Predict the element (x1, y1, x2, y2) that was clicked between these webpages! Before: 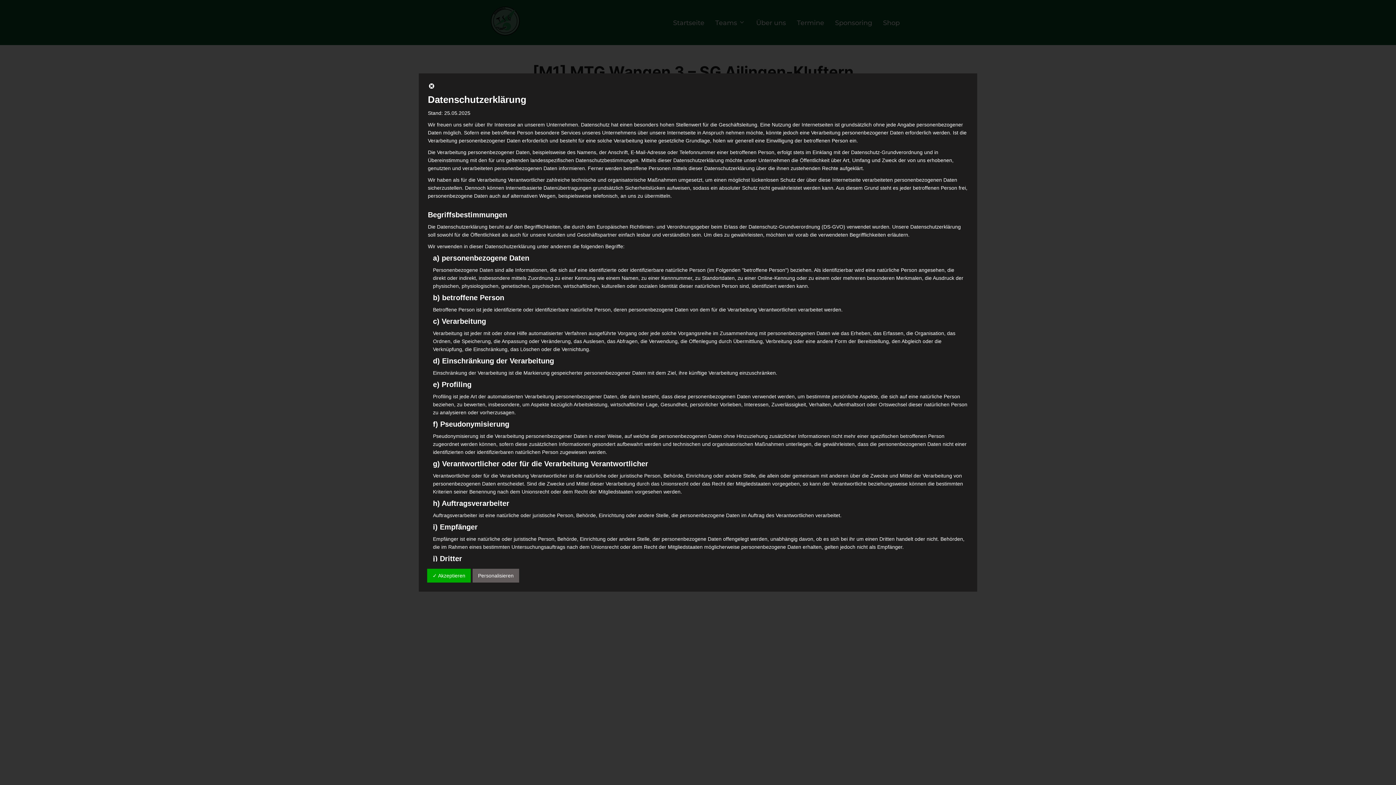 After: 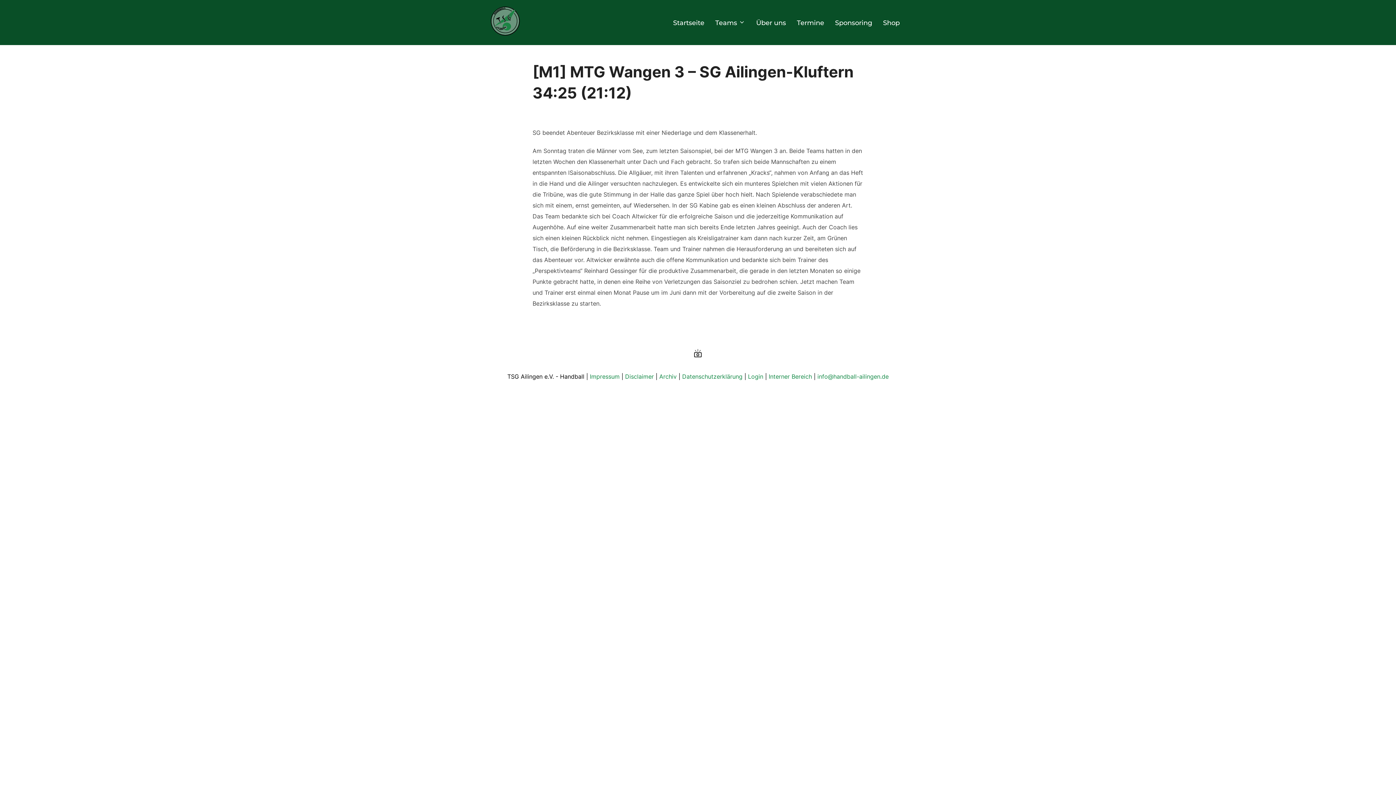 Action: bbox: (428, 84, 435, 90)